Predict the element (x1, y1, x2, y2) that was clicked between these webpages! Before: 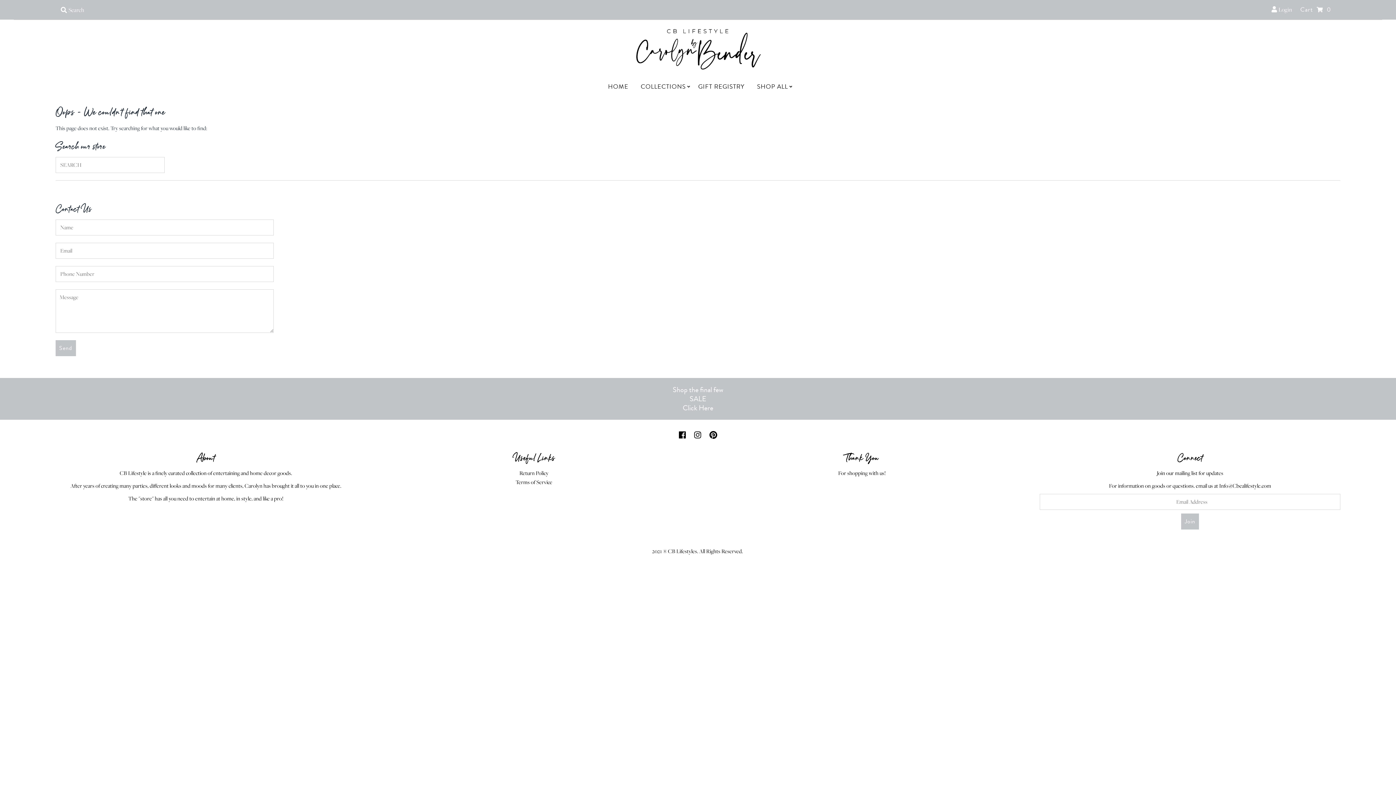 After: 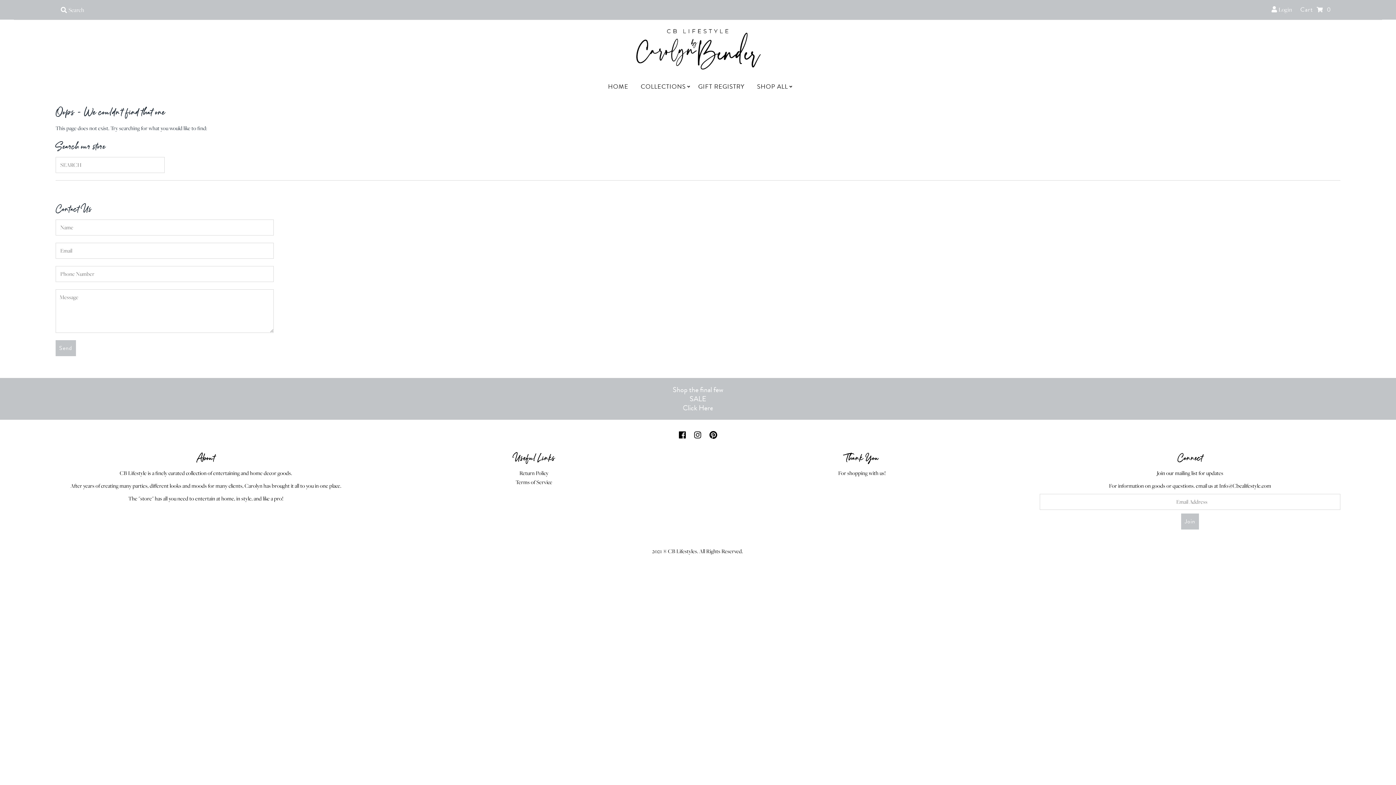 Action: label: Click Here bbox: (682, 402, 713, 413)